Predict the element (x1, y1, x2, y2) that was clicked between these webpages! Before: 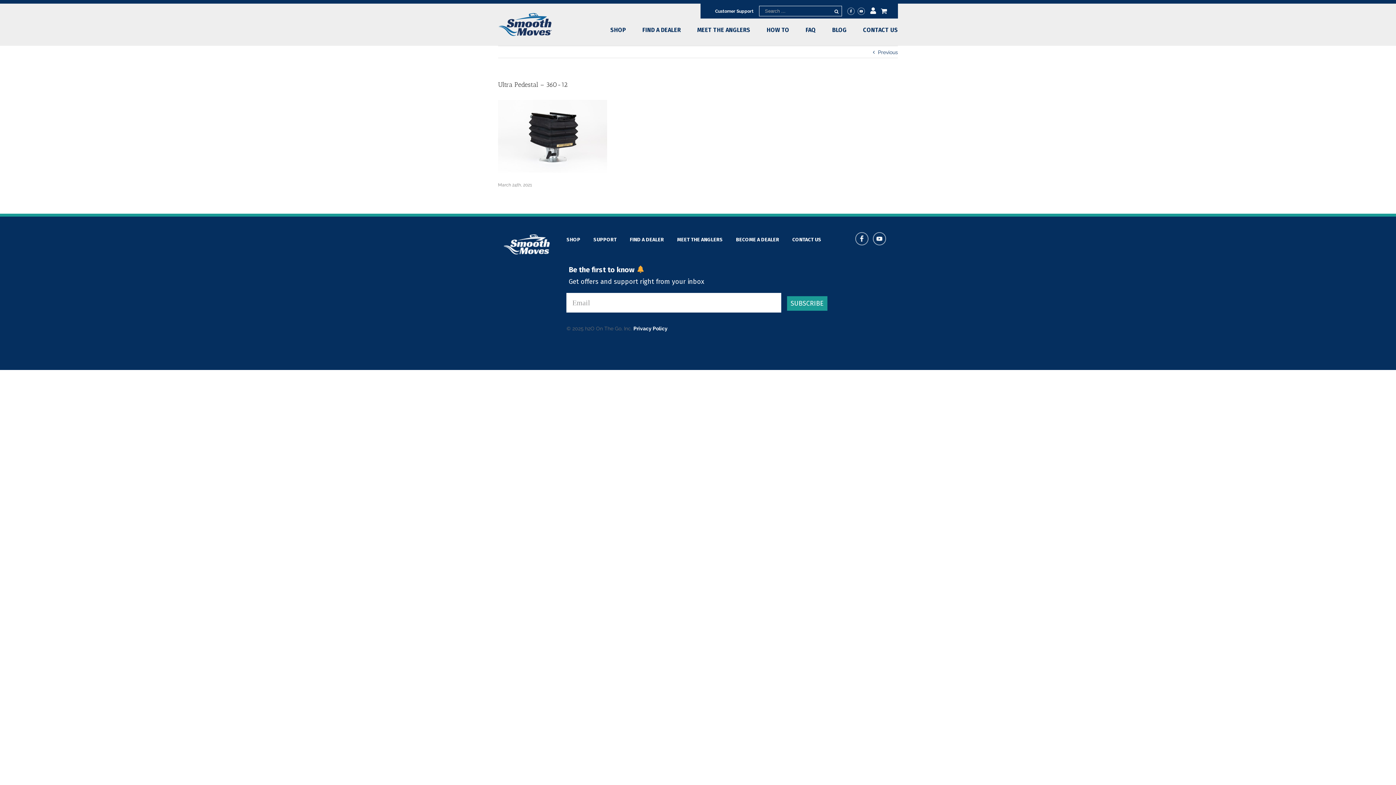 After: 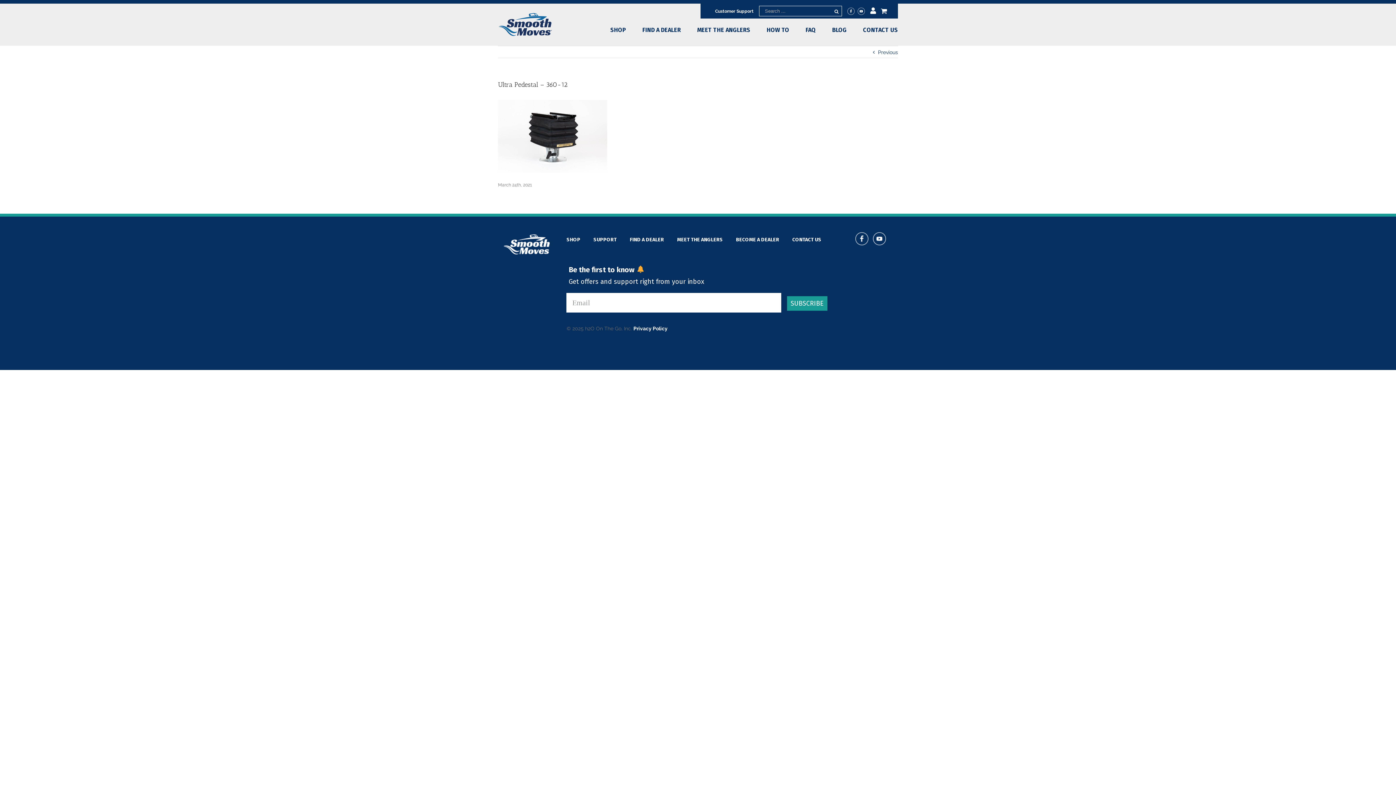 Action: bbox: (845, 8, 854, 13)